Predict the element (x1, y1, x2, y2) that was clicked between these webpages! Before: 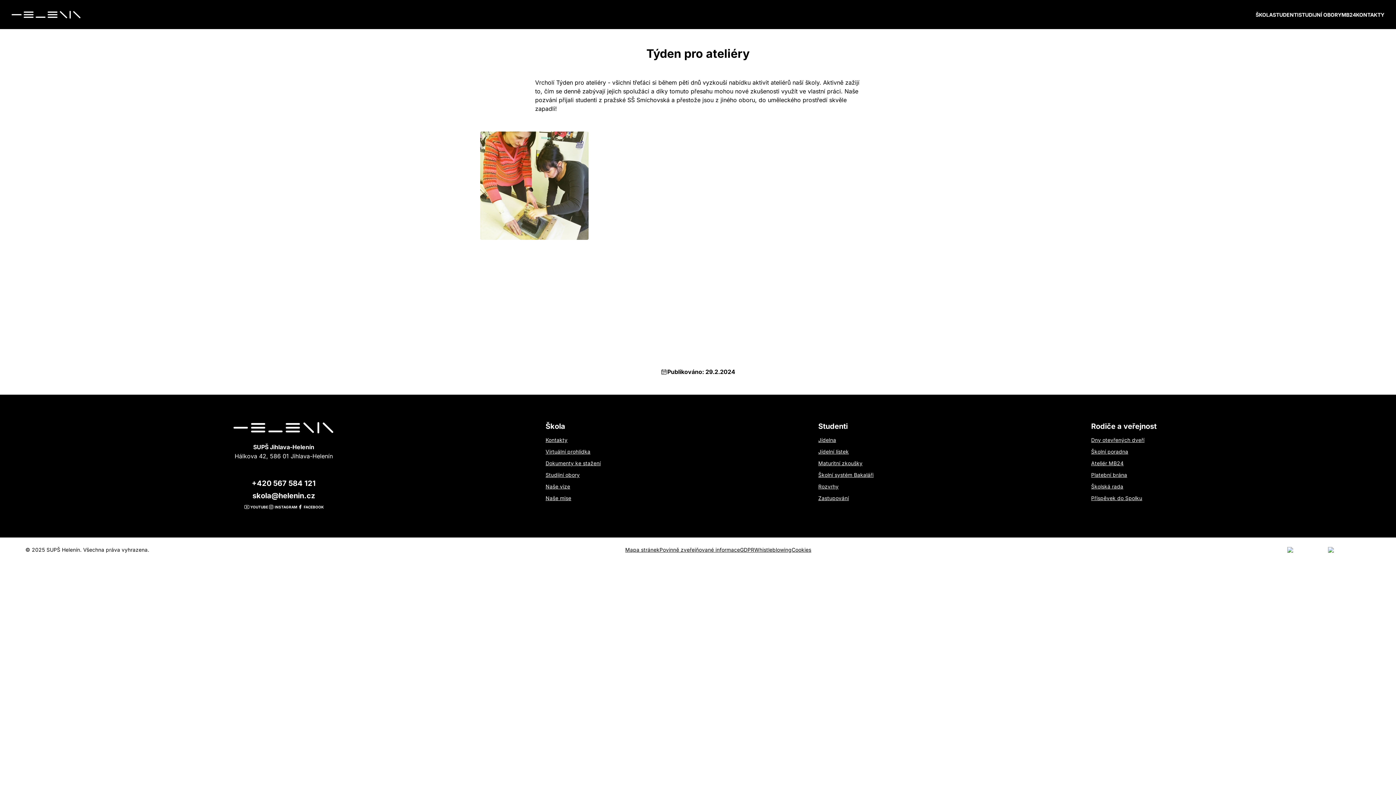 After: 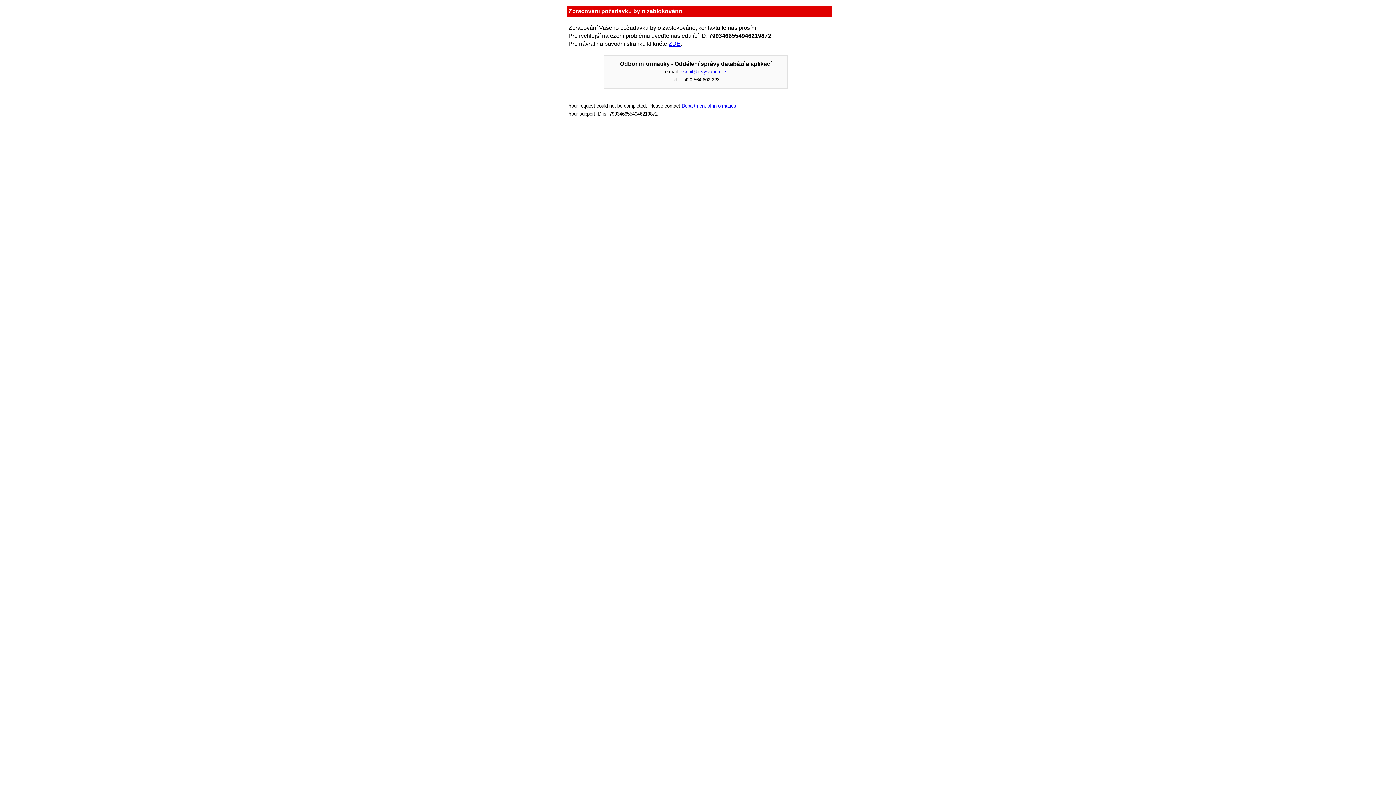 Action: bbox: (1084, 492, 1164, 504) label: Příspěvek do Spolku